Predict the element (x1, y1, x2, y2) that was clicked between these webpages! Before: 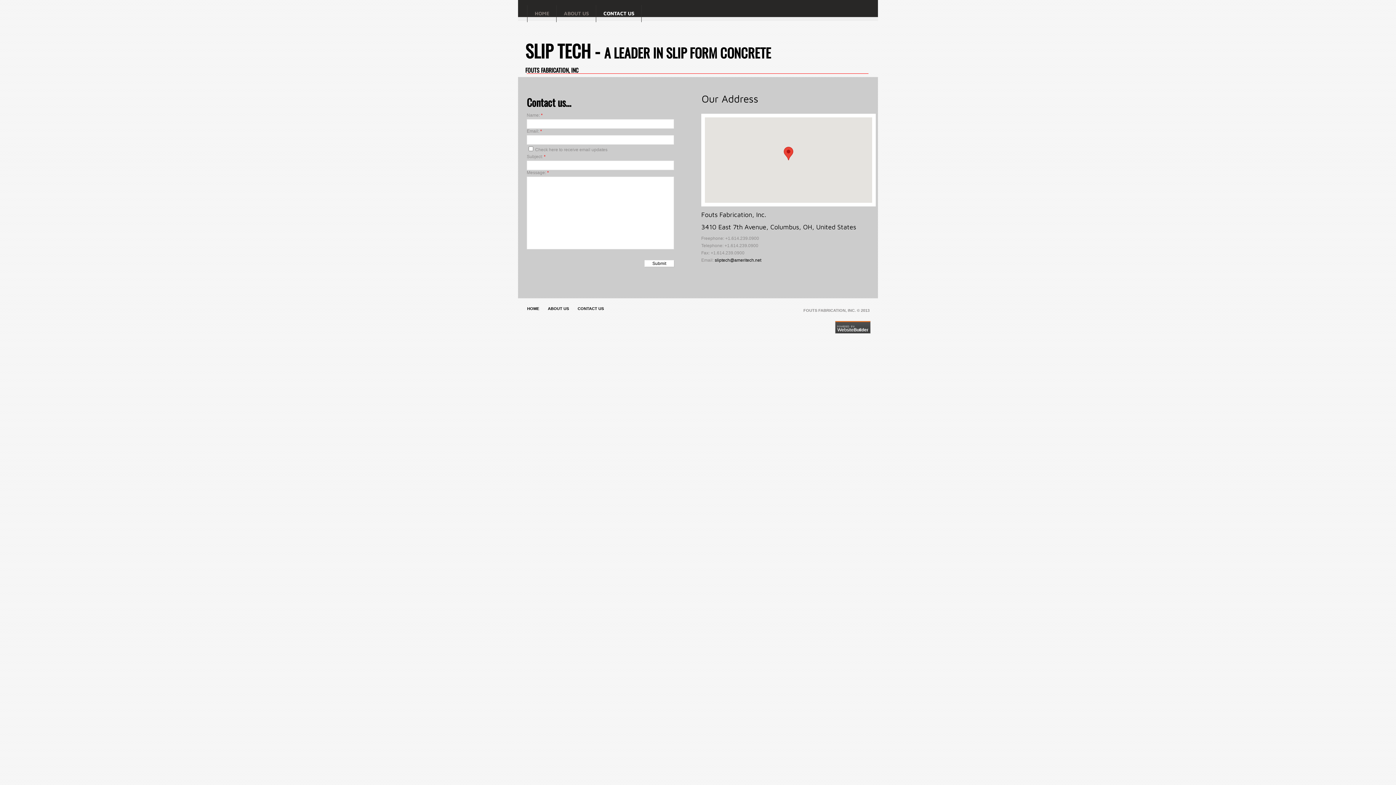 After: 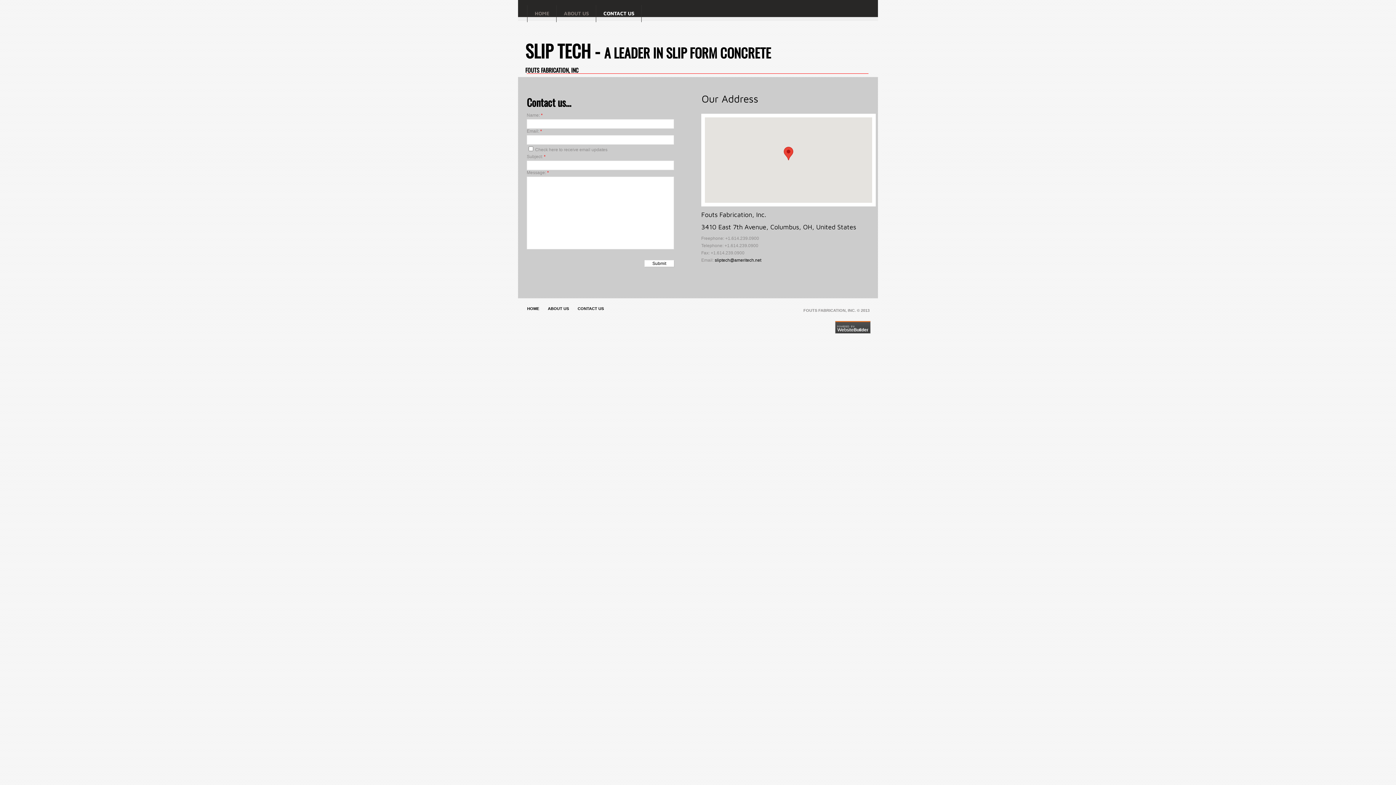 Action: label: CONTACT US bbox: (596, 10, 641, 16)